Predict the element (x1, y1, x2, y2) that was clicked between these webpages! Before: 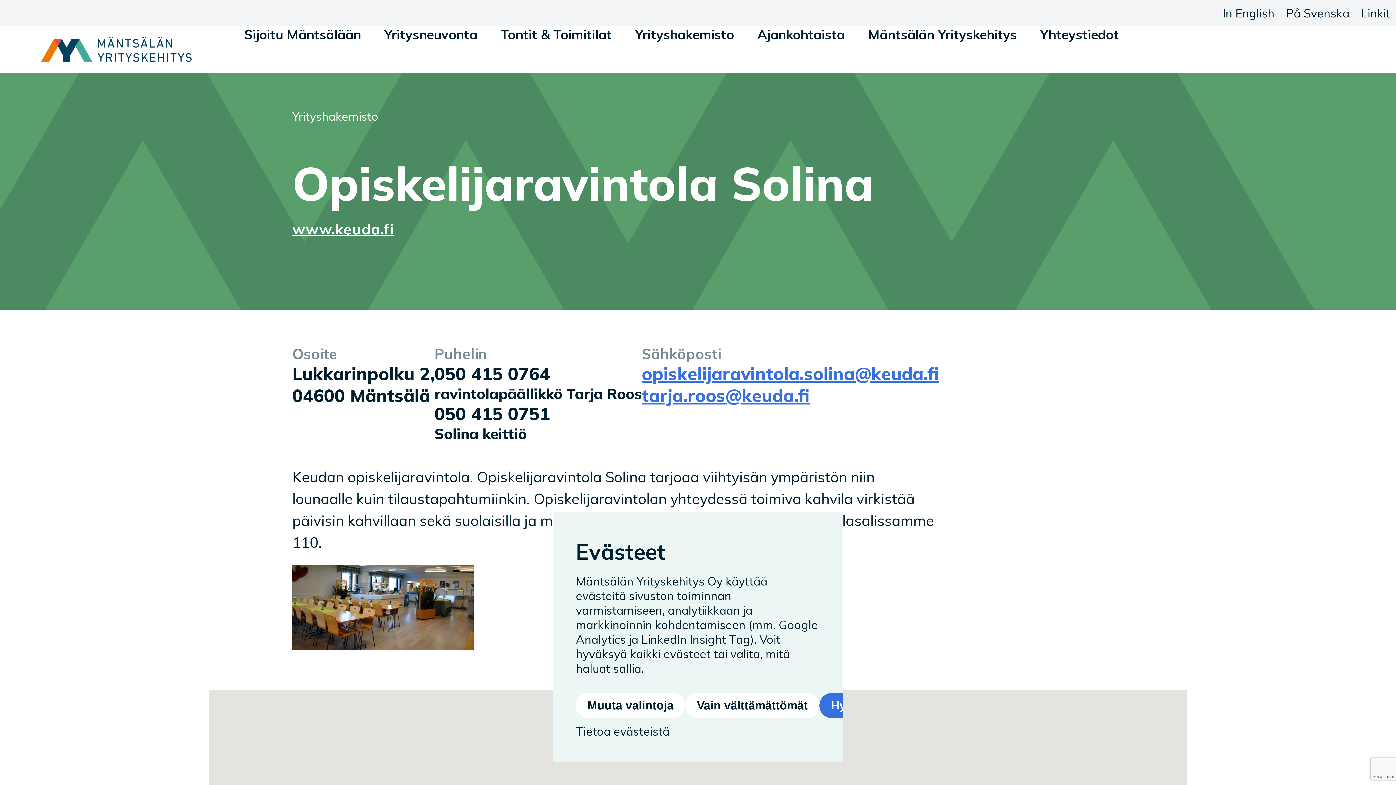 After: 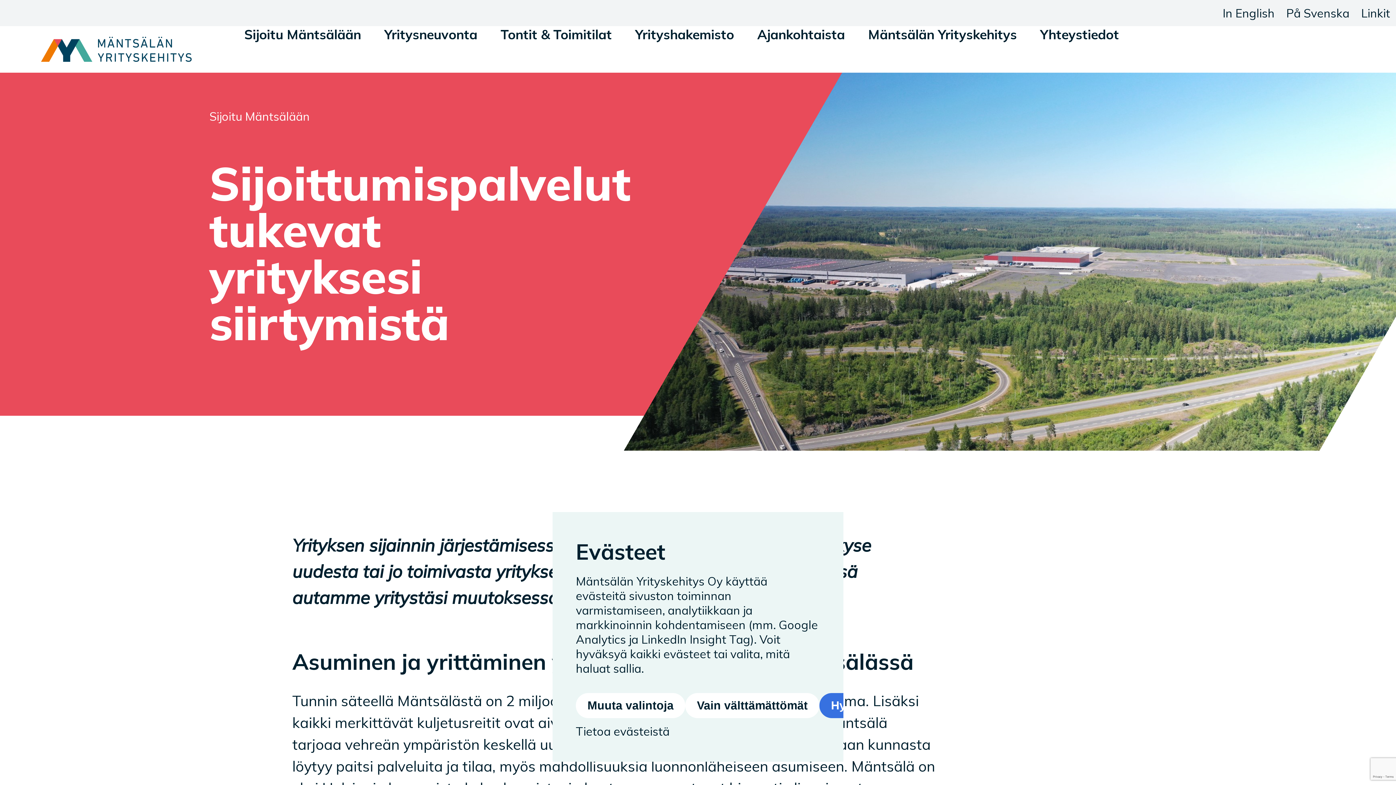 Action: bbox: (232, 26, 372, 42) label: Sijoitu Mäntsälään